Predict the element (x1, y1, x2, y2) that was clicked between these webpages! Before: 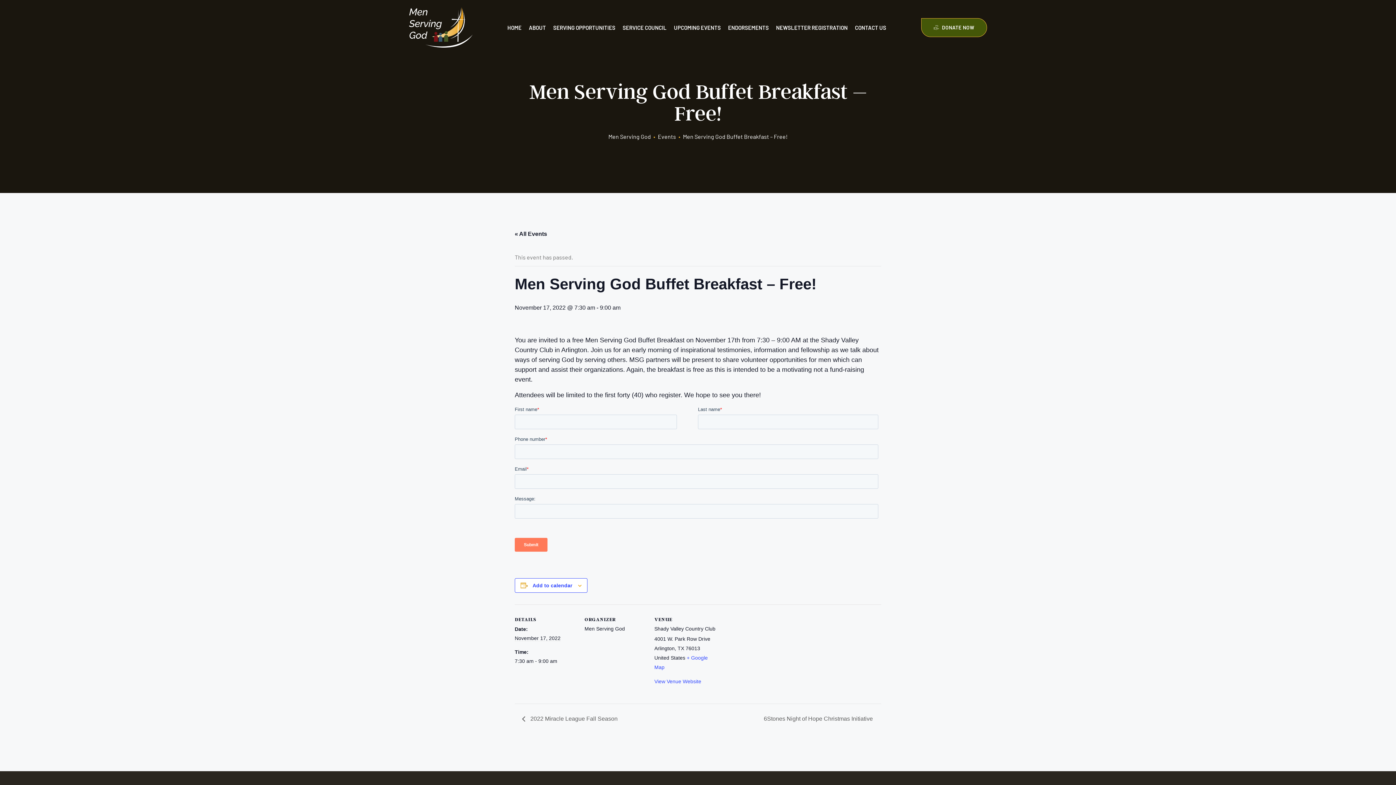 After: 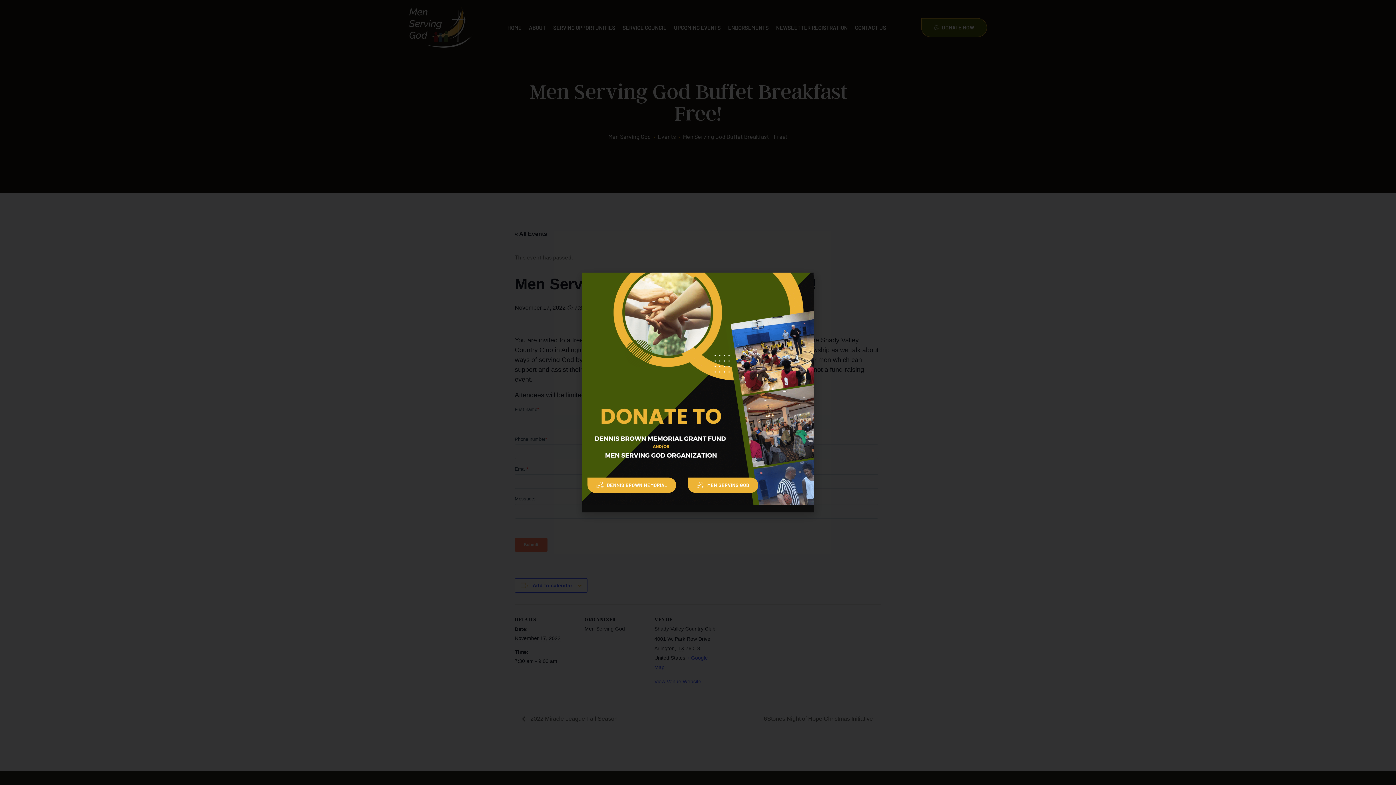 Action: label: DONATE NOW bbox: (921, 18, 987, 36)